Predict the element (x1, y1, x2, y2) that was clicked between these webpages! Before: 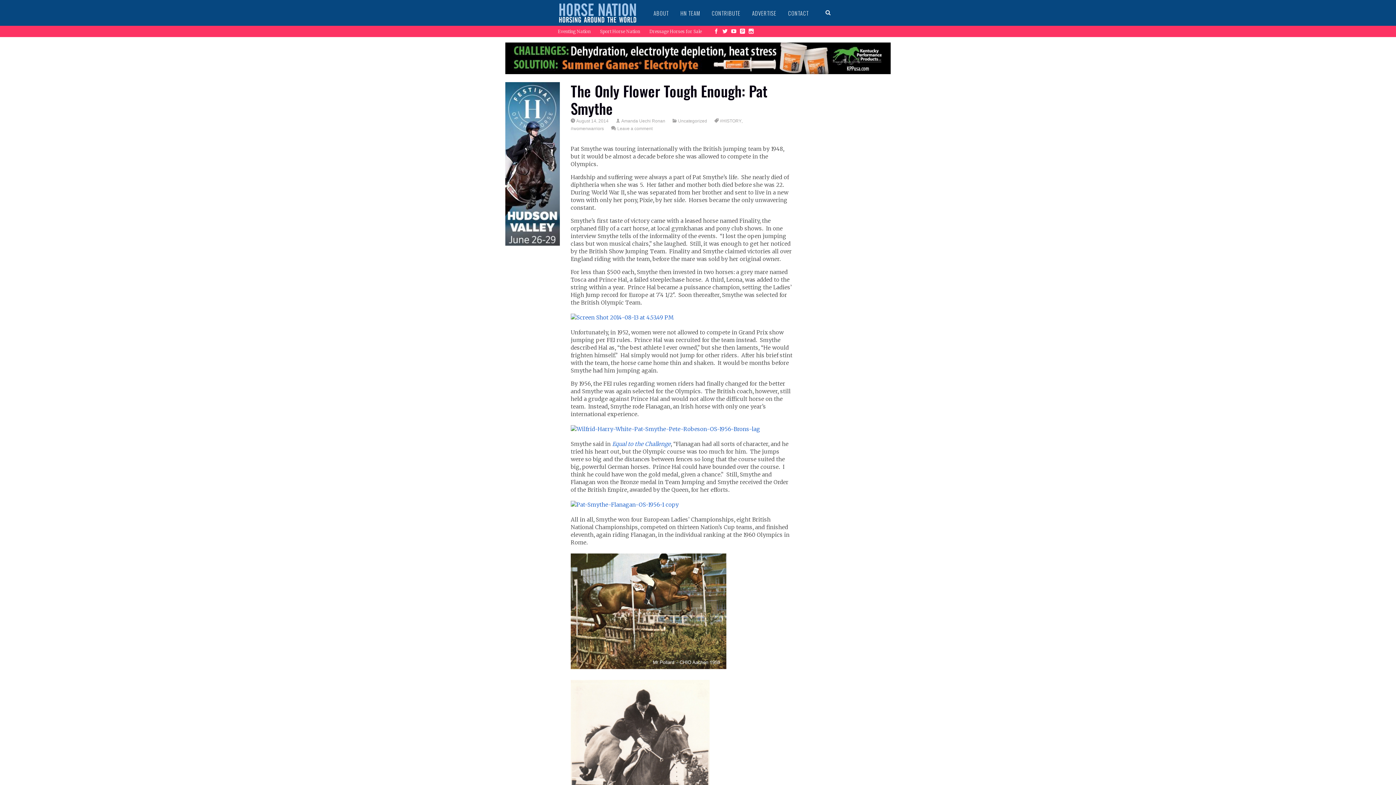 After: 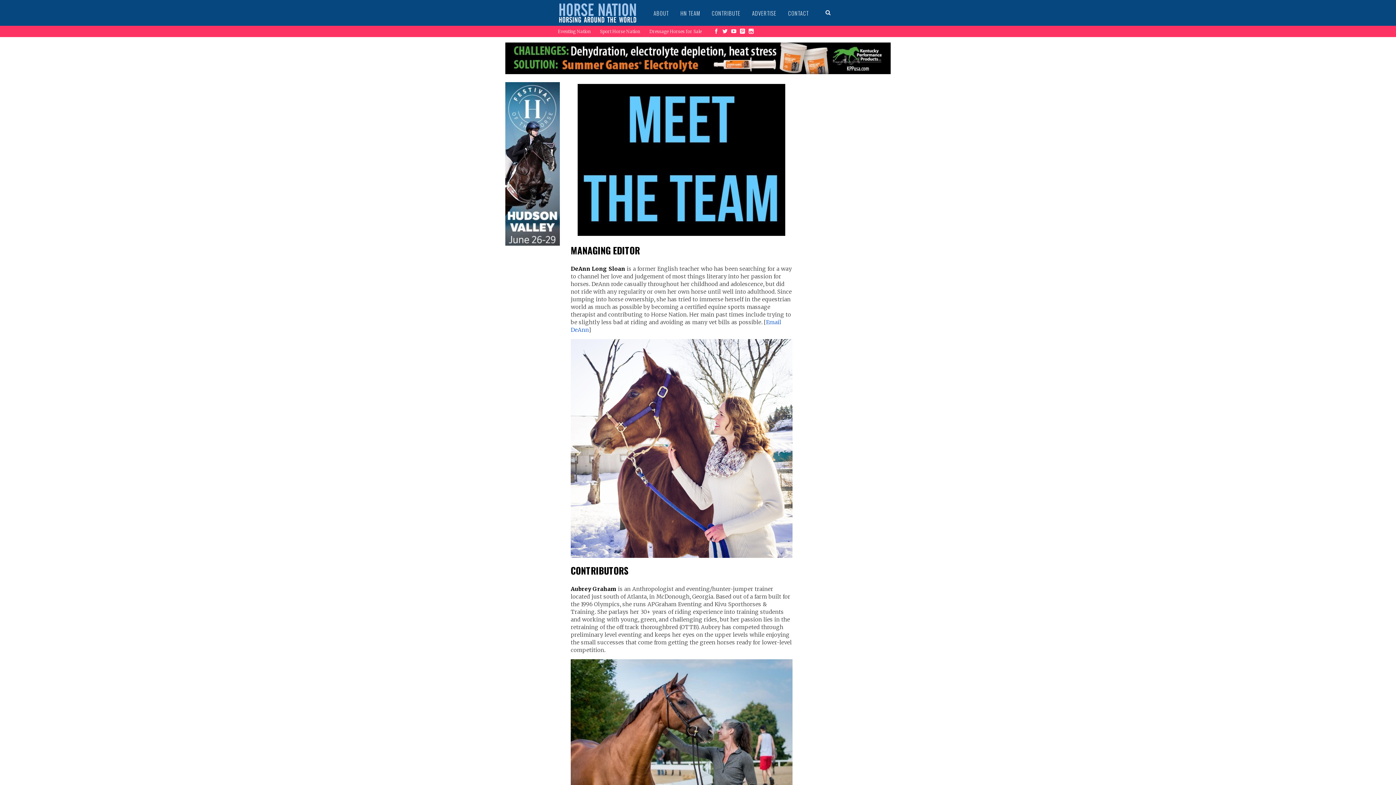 Action: bbox: (675, 0, 705, 25) label: HN TEAM